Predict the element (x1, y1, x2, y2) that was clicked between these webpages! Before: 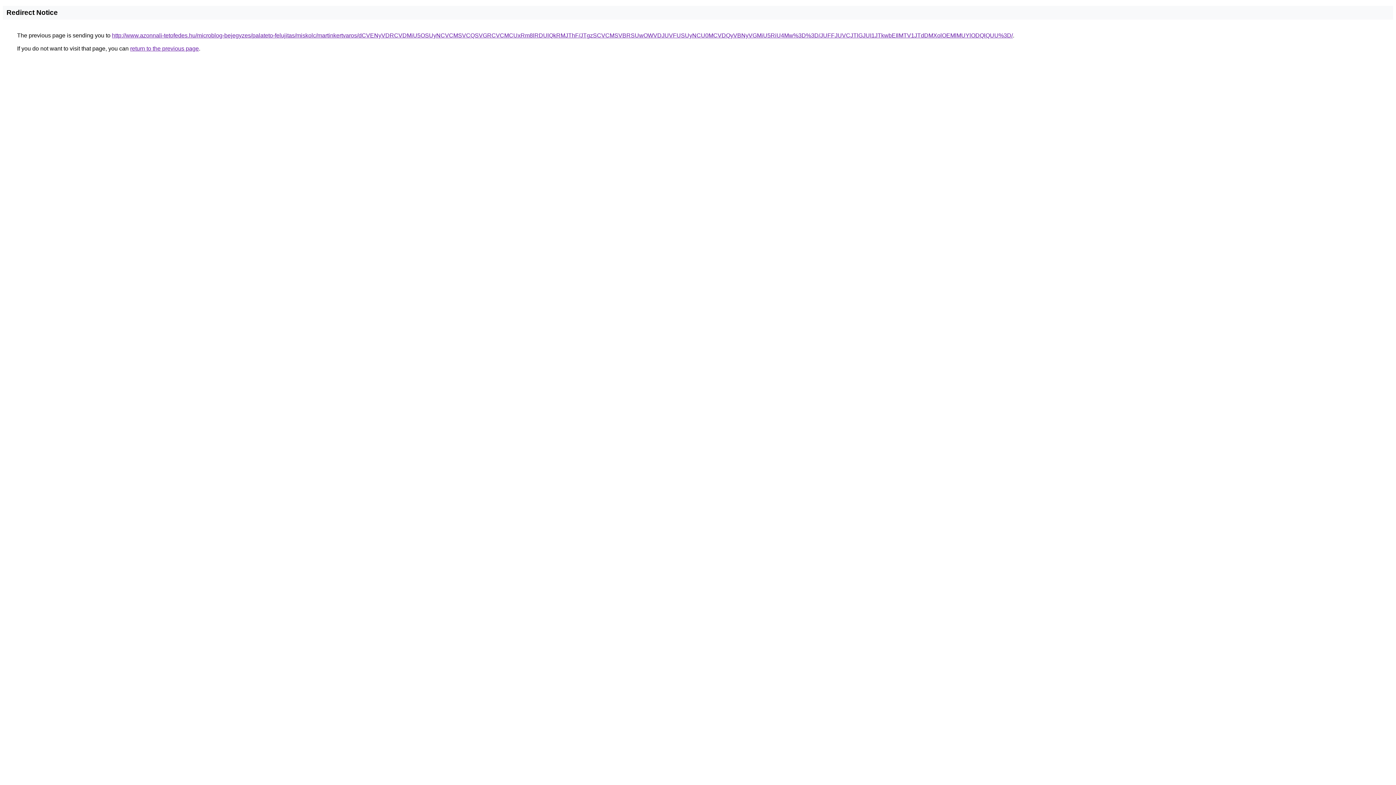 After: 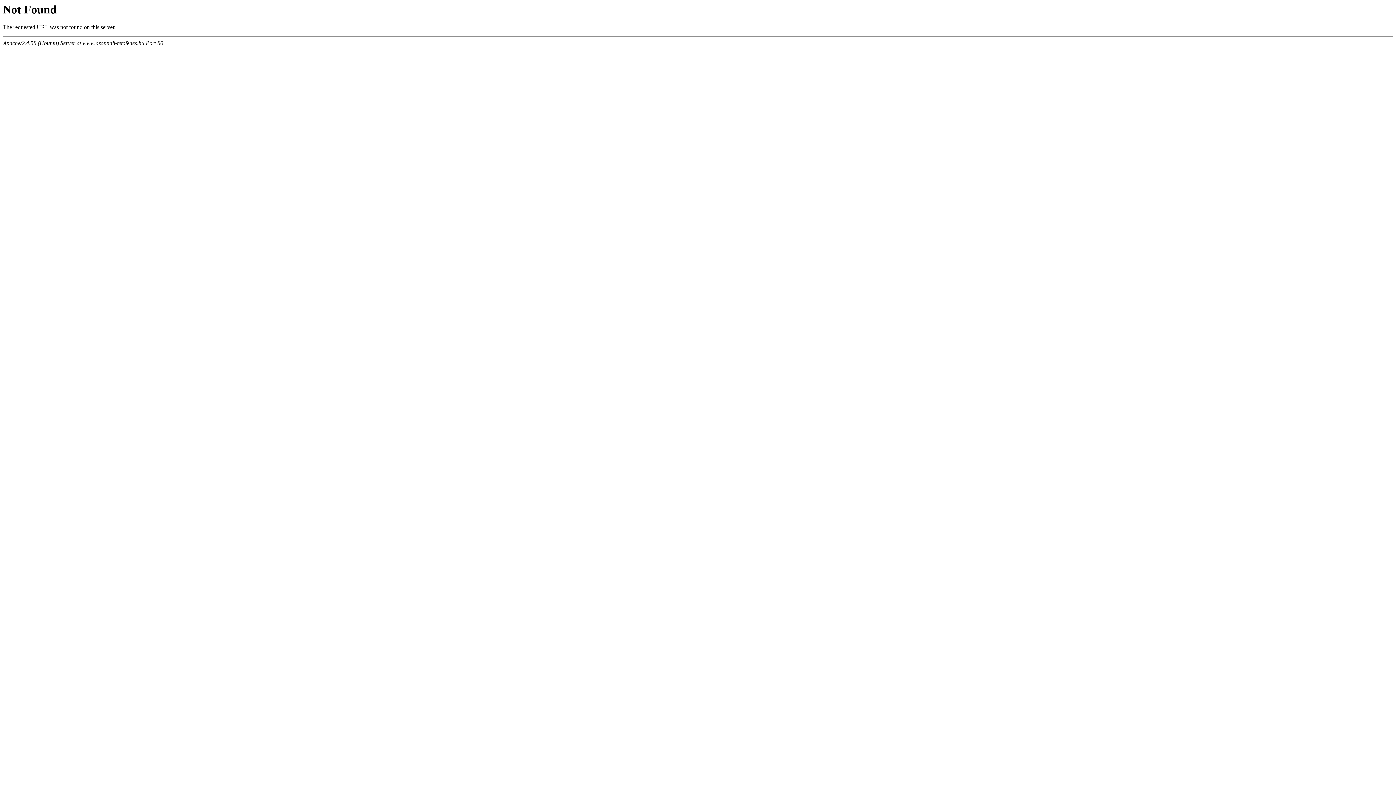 Action: bbox: (112, 32, 1013, 38) label: http://www.azonnali-tetofedes.hu/microblog-bejegyzes/palateto-felujitas/miskolc/martinkertvaros/dCVENyVDRCVDMiU5OSUyNCVCMSVCQSVGRCVCMCUxRm8lRDUlQkRMJThF/JTgzSCVCMSVBRSUwOWVDJUVFUSUyNCU0MCVDQyVBNyVGMiU5RiU4Mw%3D%3D/JUFFJUVCJTlGJUI1JTkwbEIlMTV1JTdDMXolOEMlMUYlODQlQUU%3D/